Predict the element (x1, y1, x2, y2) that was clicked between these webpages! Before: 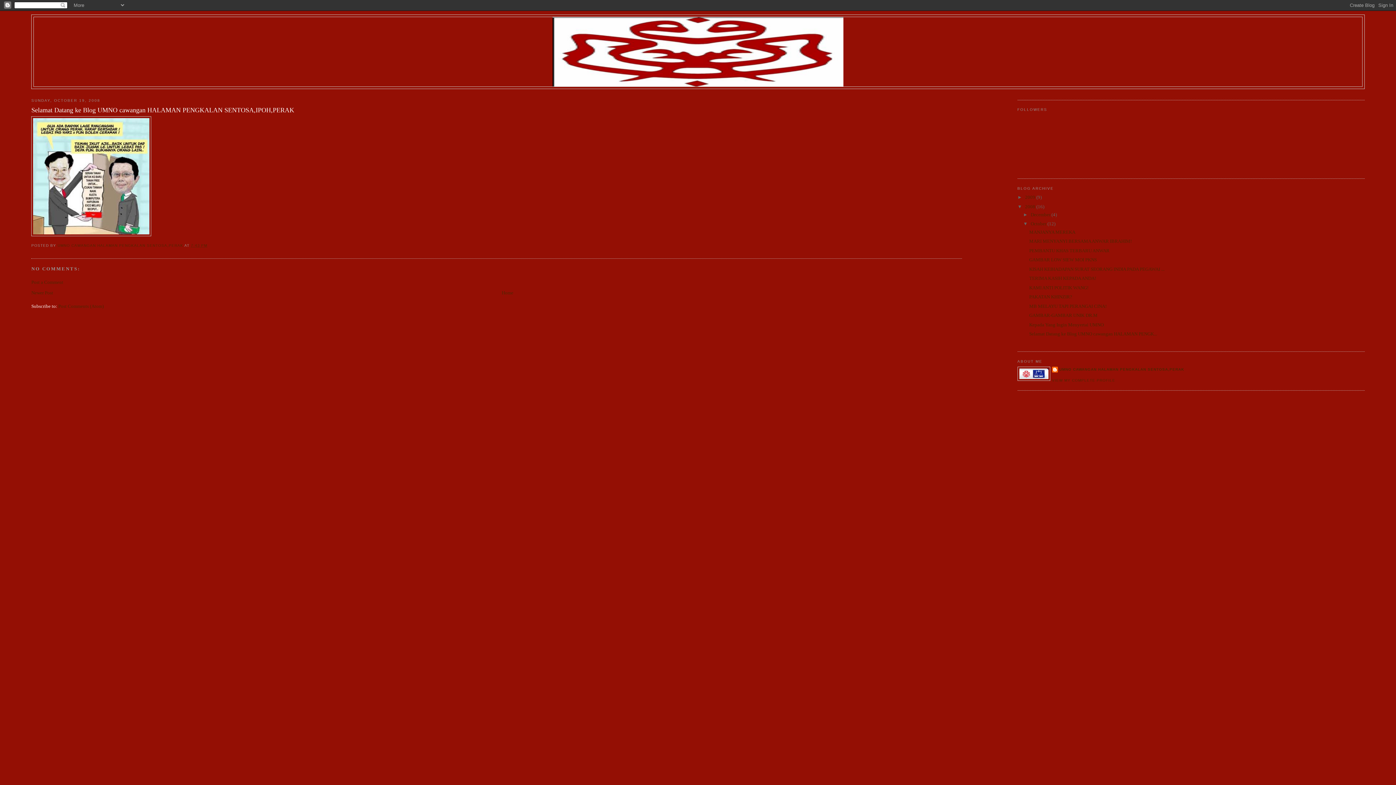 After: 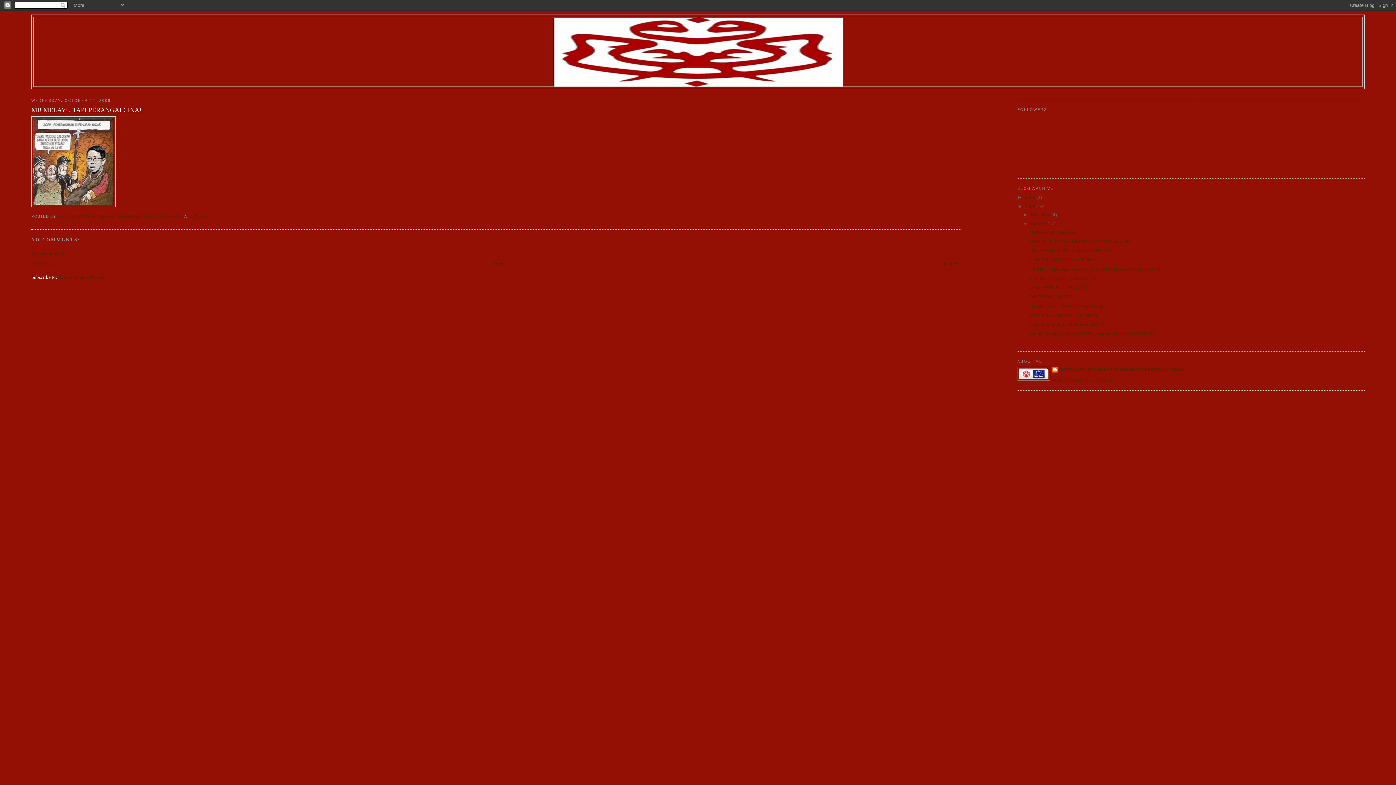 Action: label: MB MELAYU TAPI PERANGAI CINA! bbox: (1029, 303, 1106, 308)